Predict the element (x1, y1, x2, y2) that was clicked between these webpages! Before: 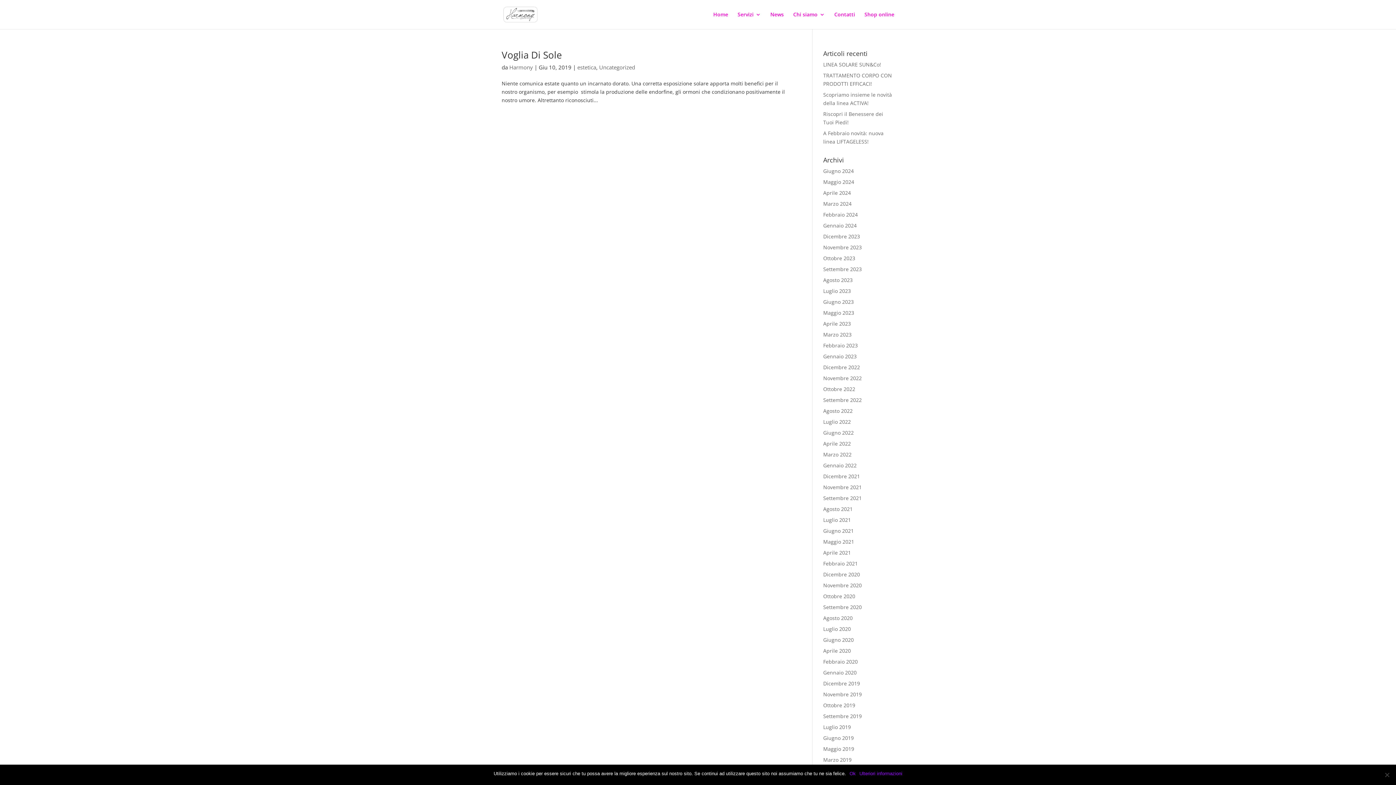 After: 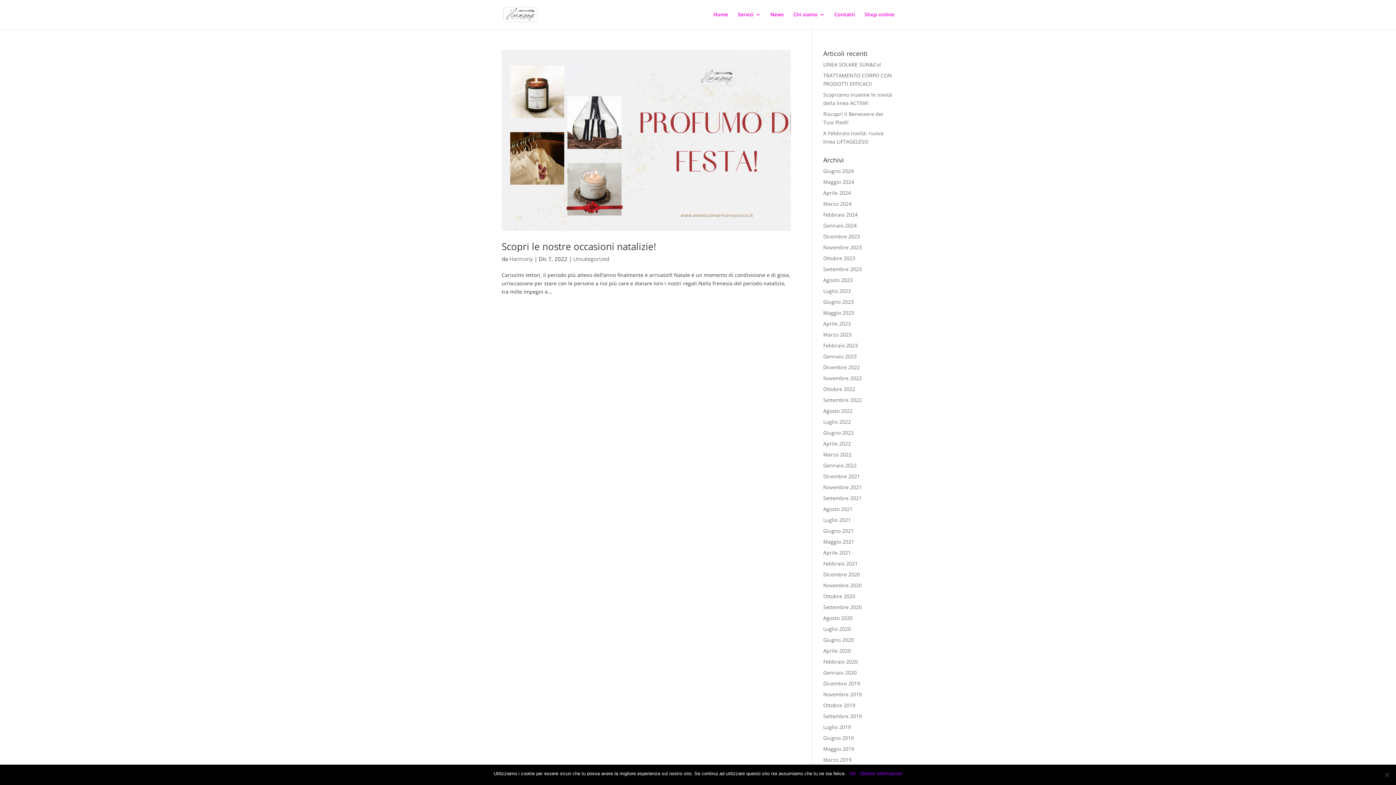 Action: bbox: (823, 364, 860, 370) label: Dicembre 2022